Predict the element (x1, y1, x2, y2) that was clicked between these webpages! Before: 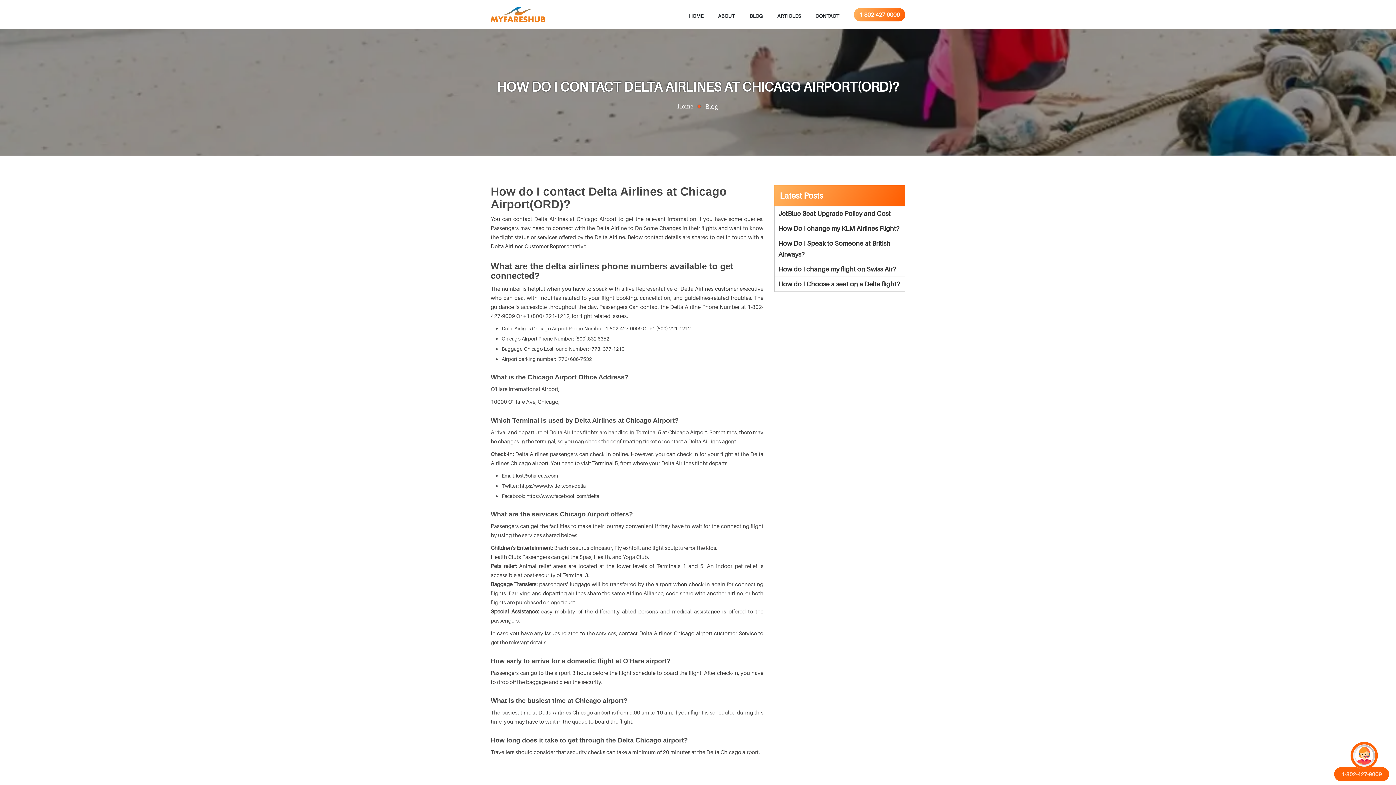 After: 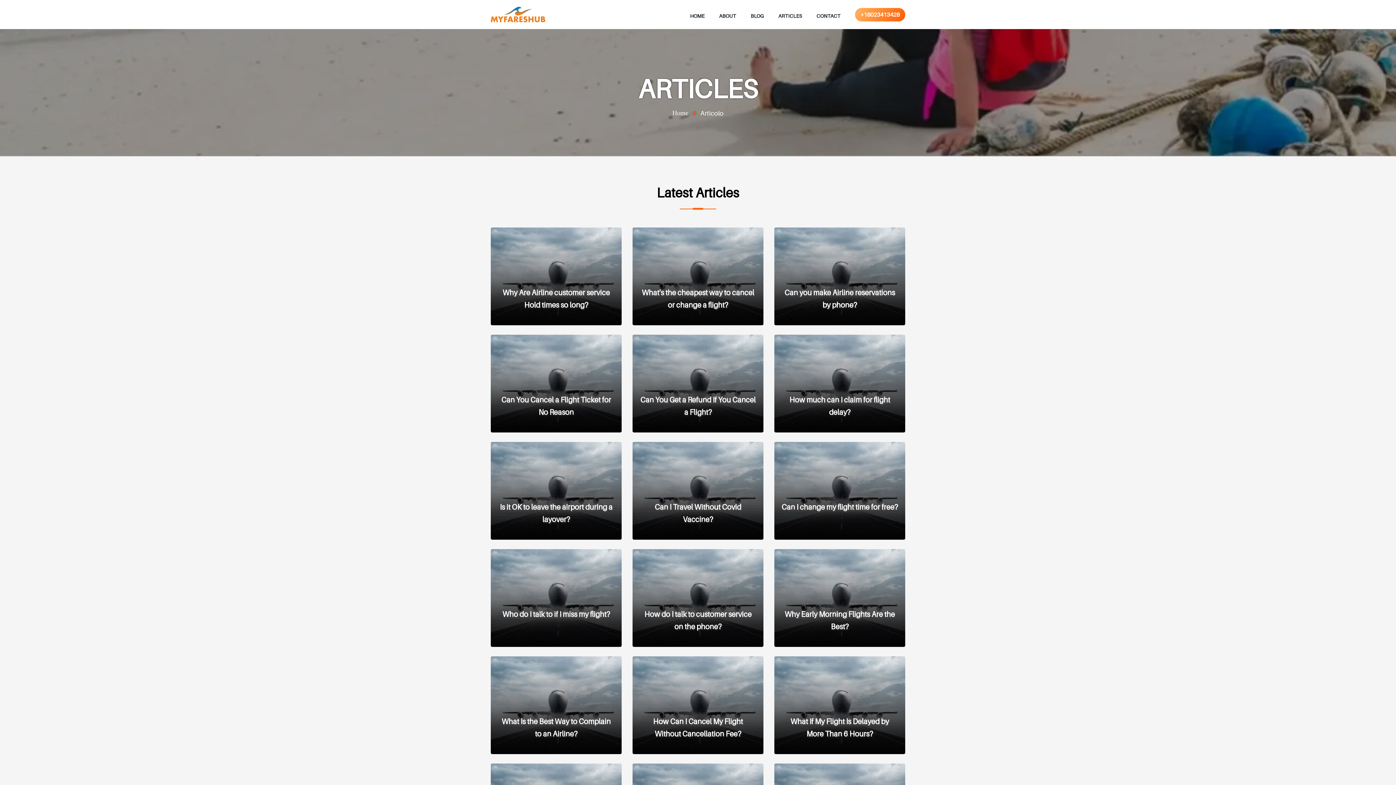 Action: bbox: (777, 9, 801, 21) label: ARTICLES